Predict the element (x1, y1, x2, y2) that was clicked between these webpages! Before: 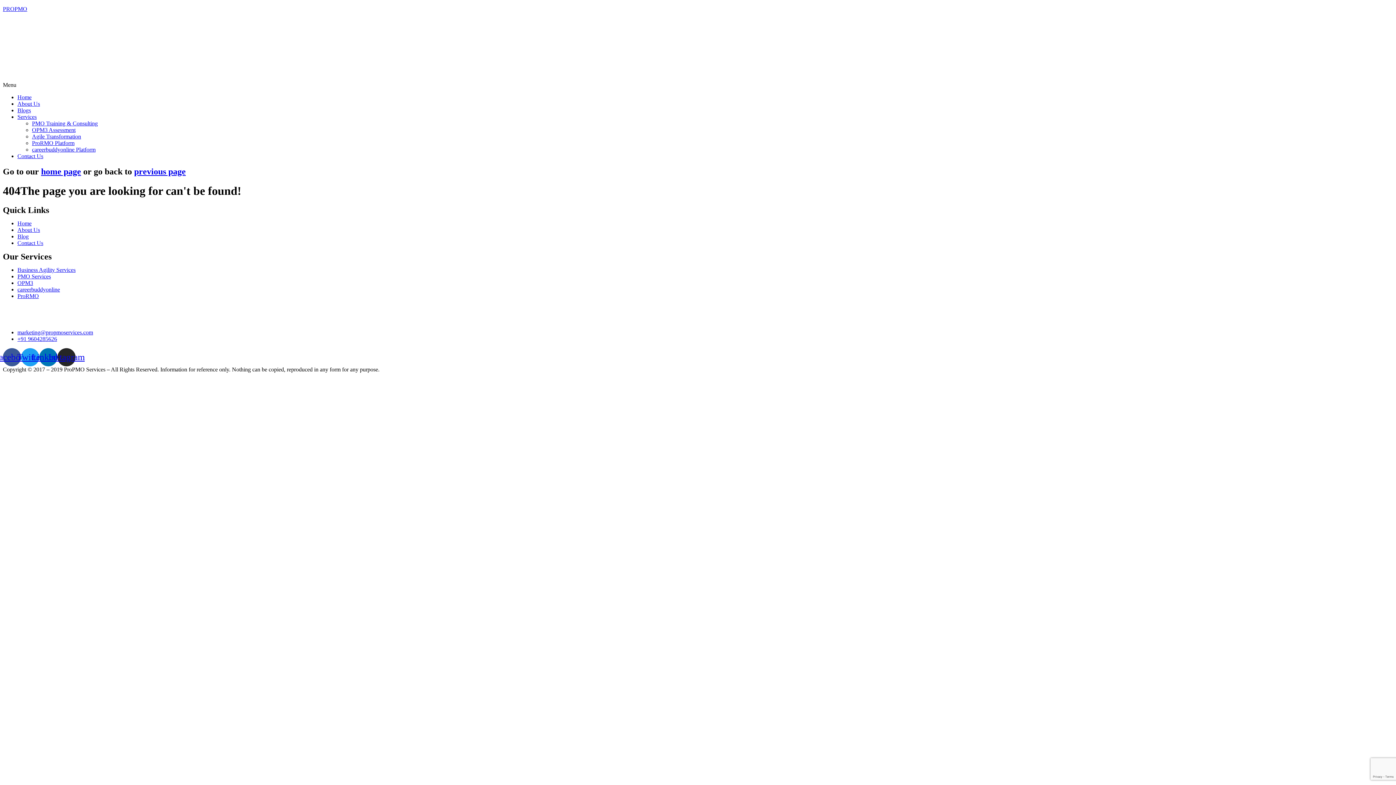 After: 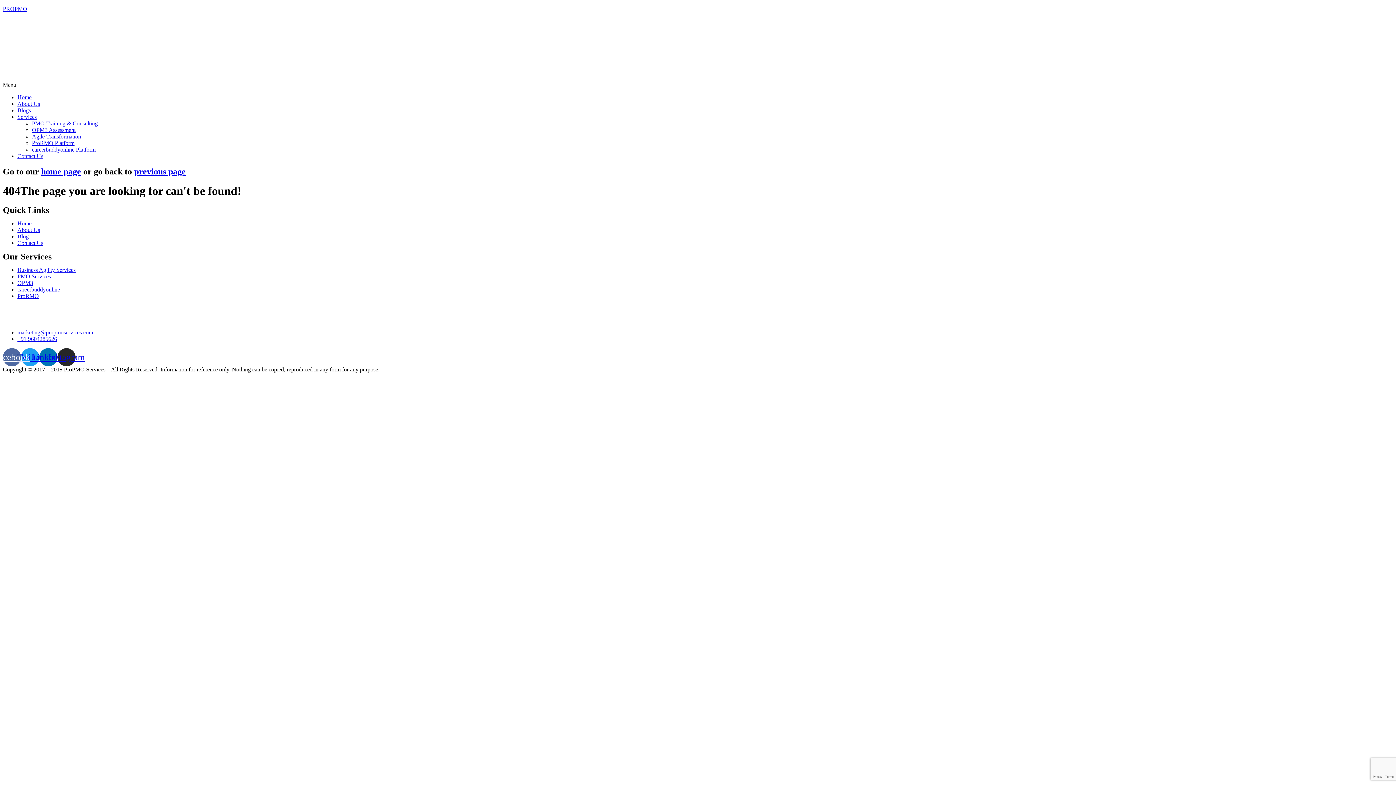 Action: bbox: (2, 348, 21, 366) label: Facebook